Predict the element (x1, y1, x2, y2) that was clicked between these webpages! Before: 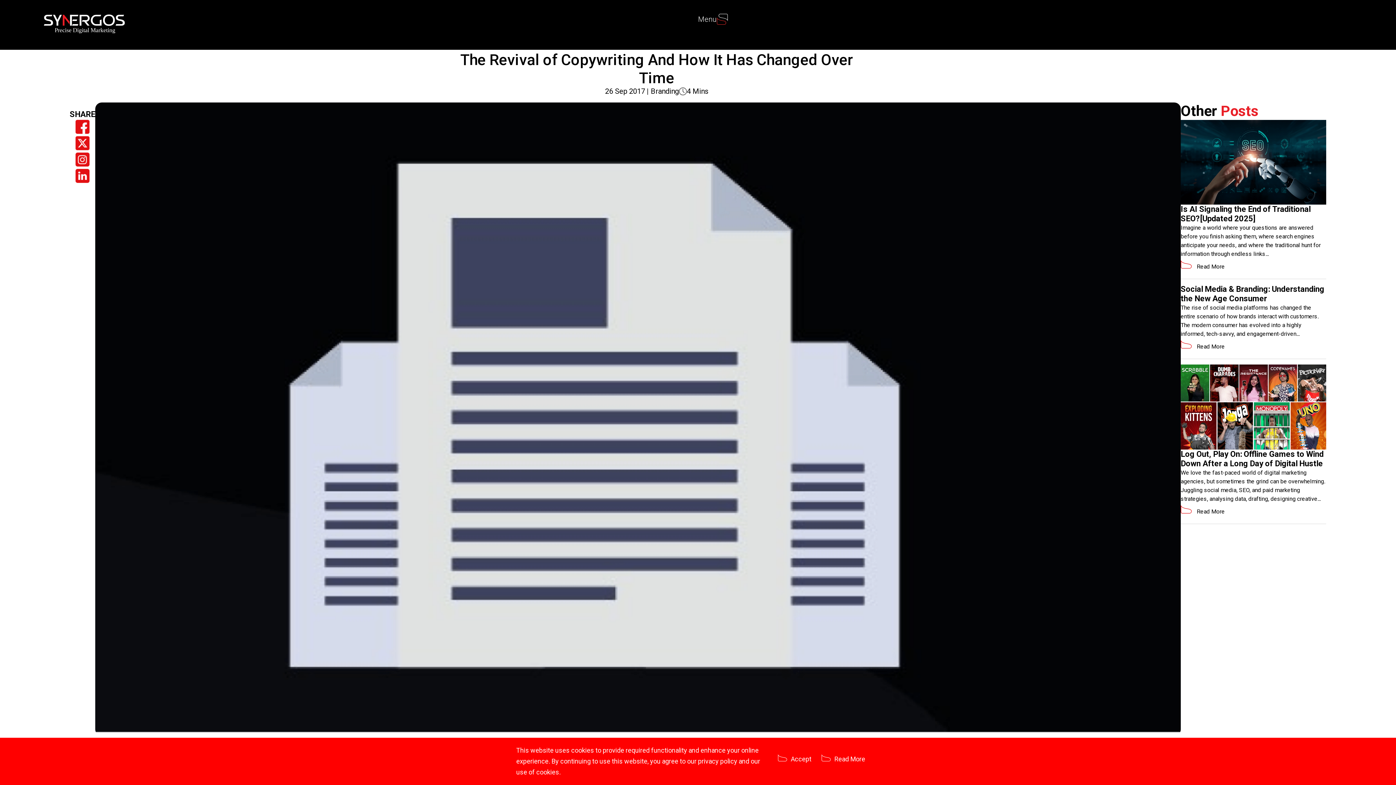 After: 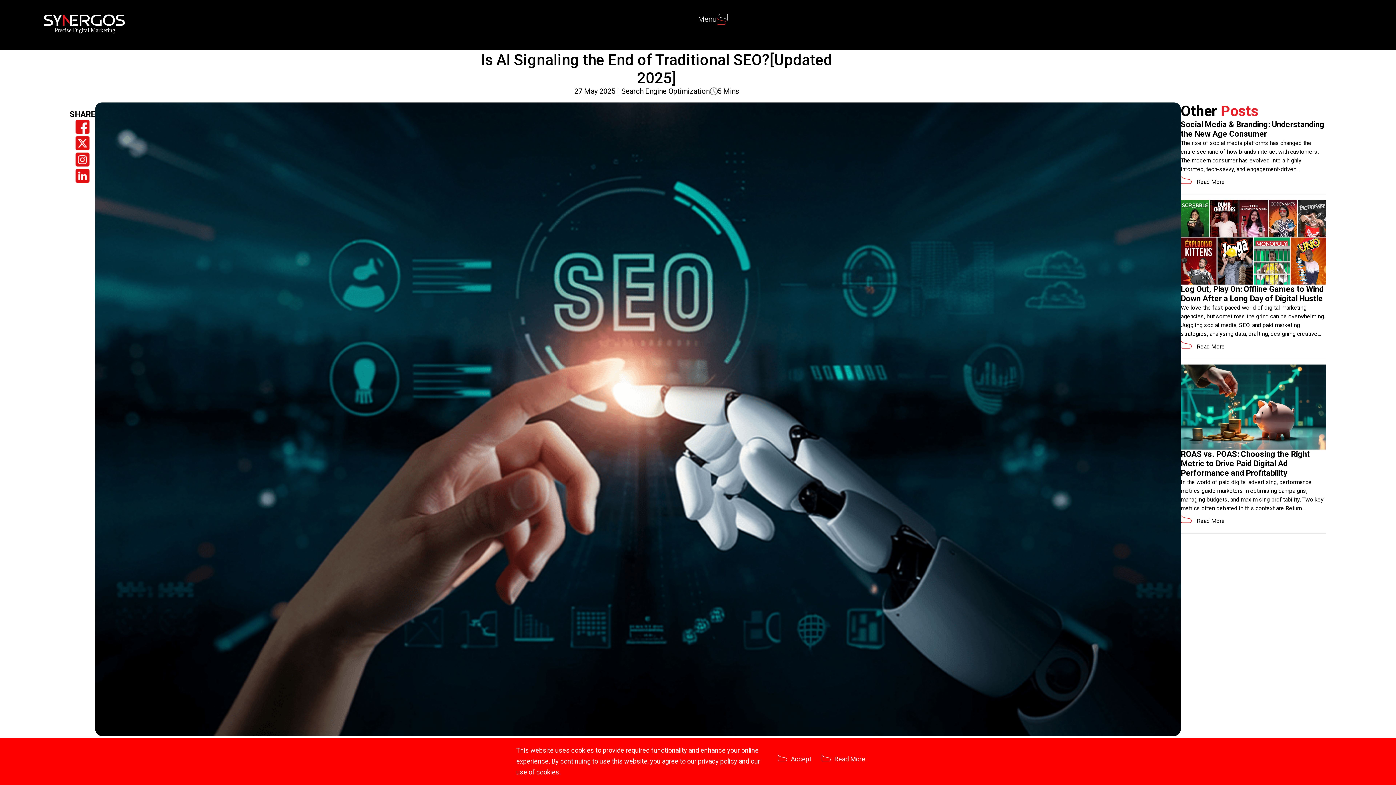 Action: bbox: (1181, 263, 1225, 270) label:  Read More